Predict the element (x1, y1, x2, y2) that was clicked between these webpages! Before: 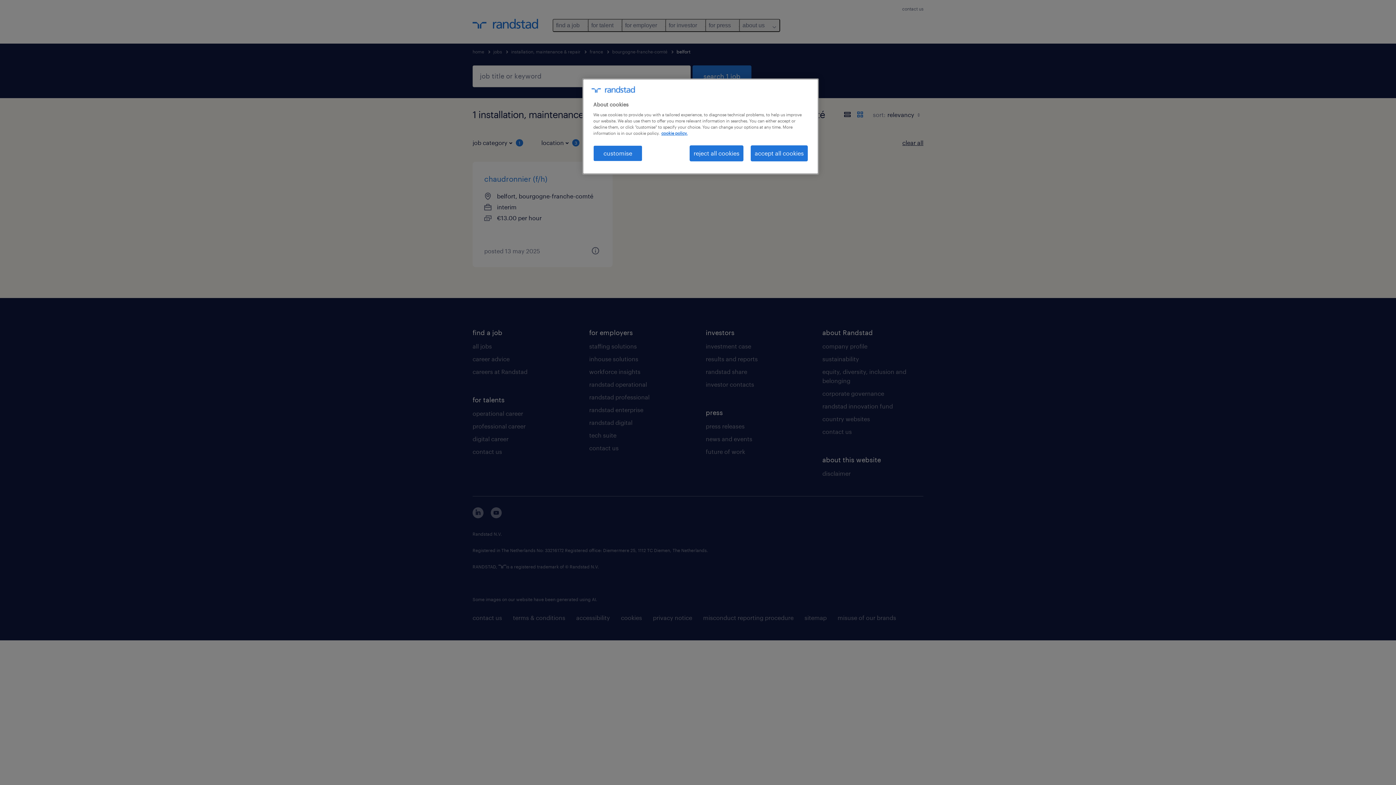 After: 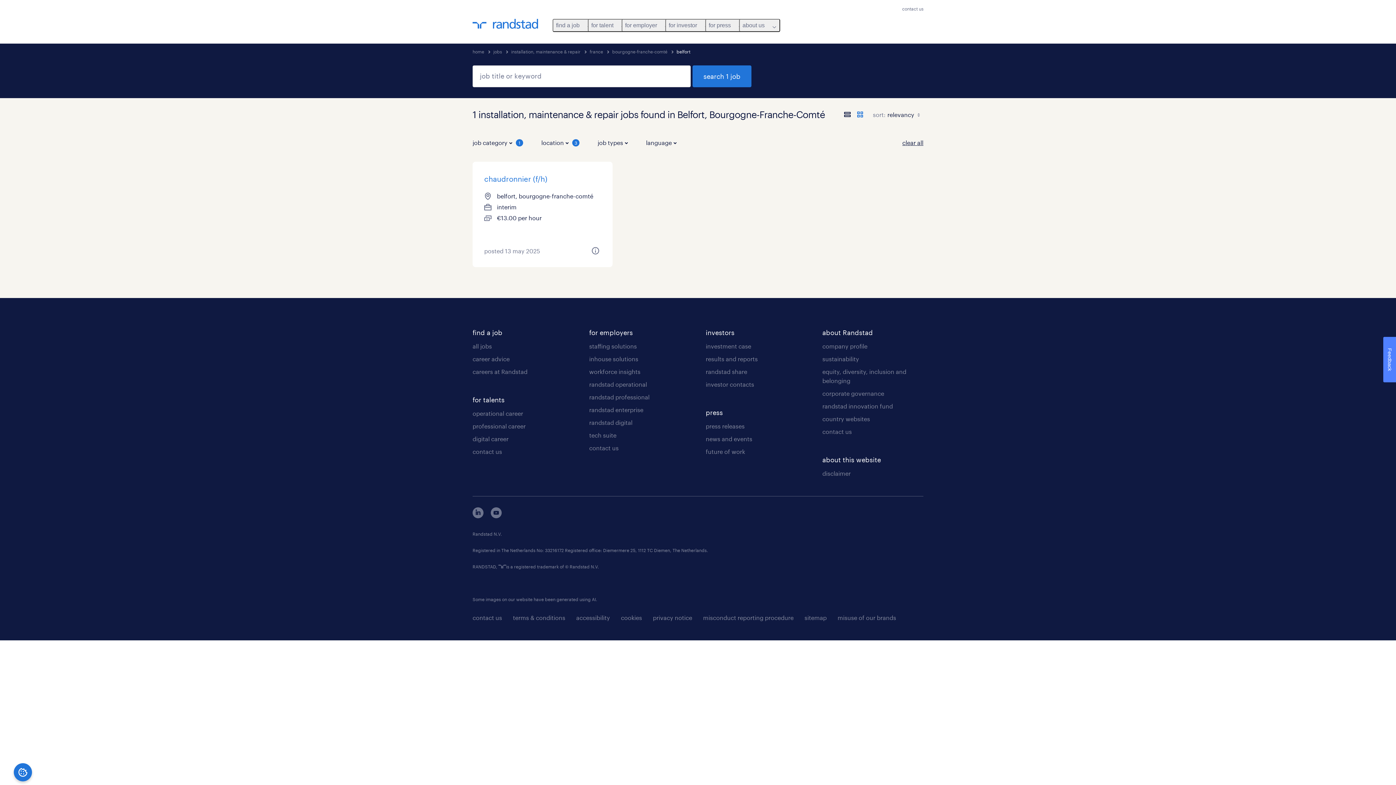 Action: label: accept all cookies bbox: (750, 145, 808, 161)